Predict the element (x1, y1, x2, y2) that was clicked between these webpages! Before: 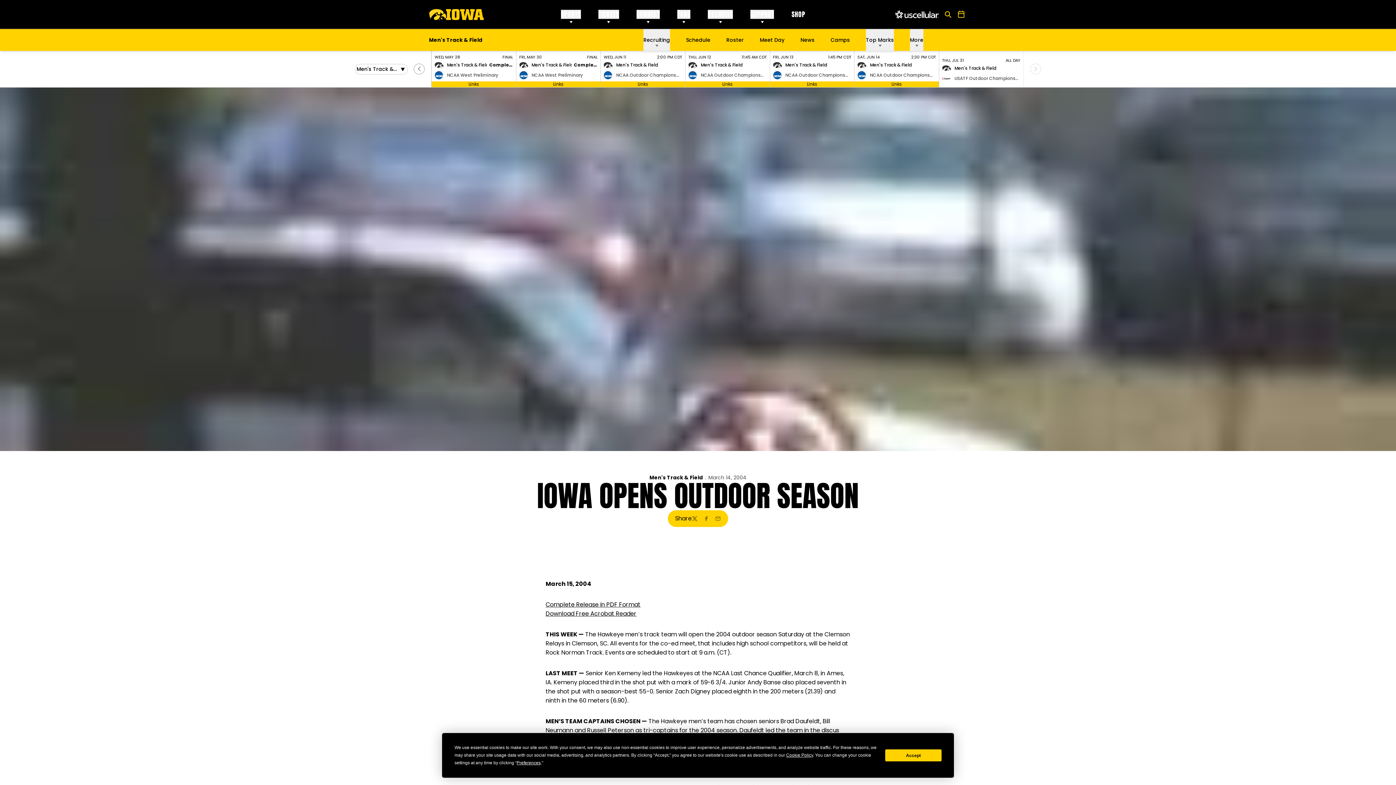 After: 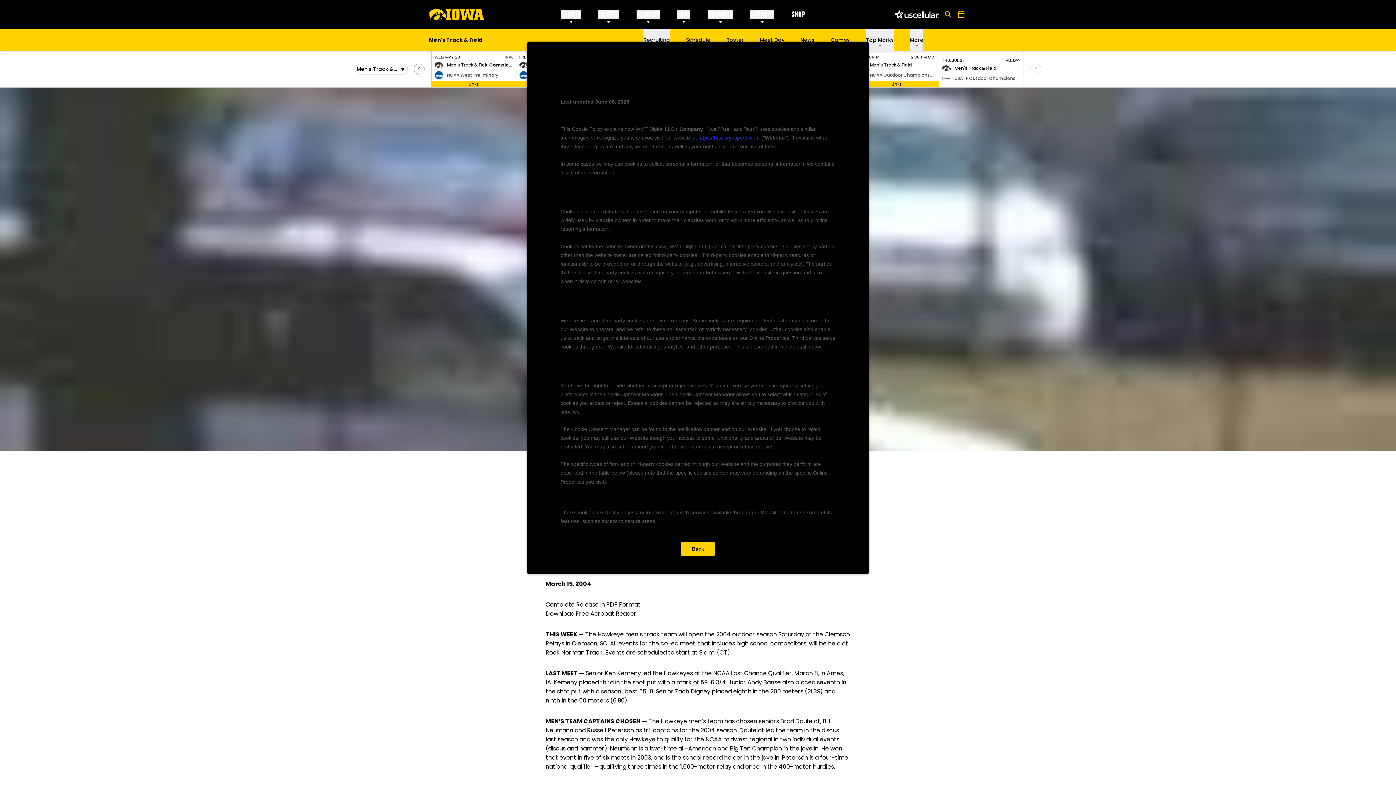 Action: bbox: (786, 753, 813, 758) label: Cookie Policy